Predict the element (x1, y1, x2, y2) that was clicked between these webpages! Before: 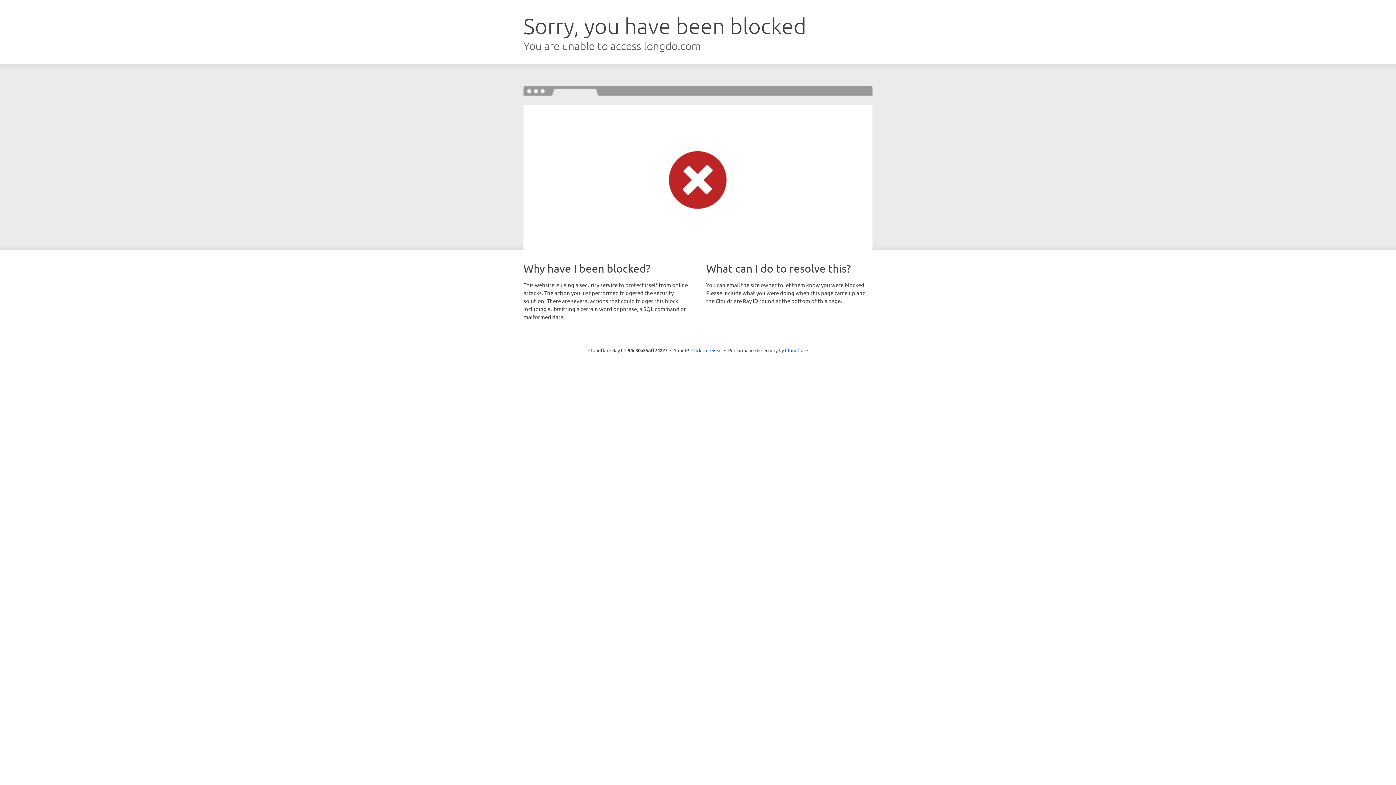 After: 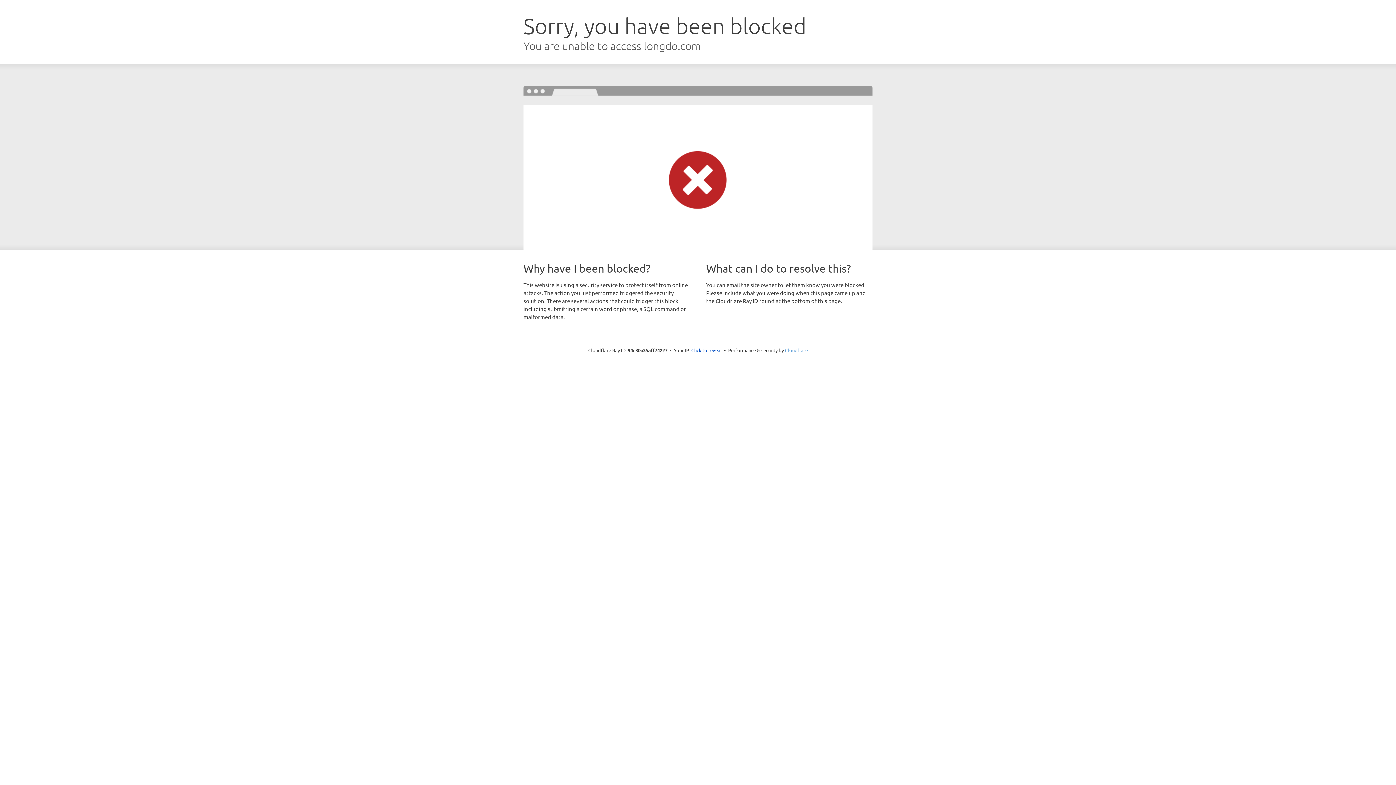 Action: bbox: (785, 347, 808, 353) label: Cloudflare